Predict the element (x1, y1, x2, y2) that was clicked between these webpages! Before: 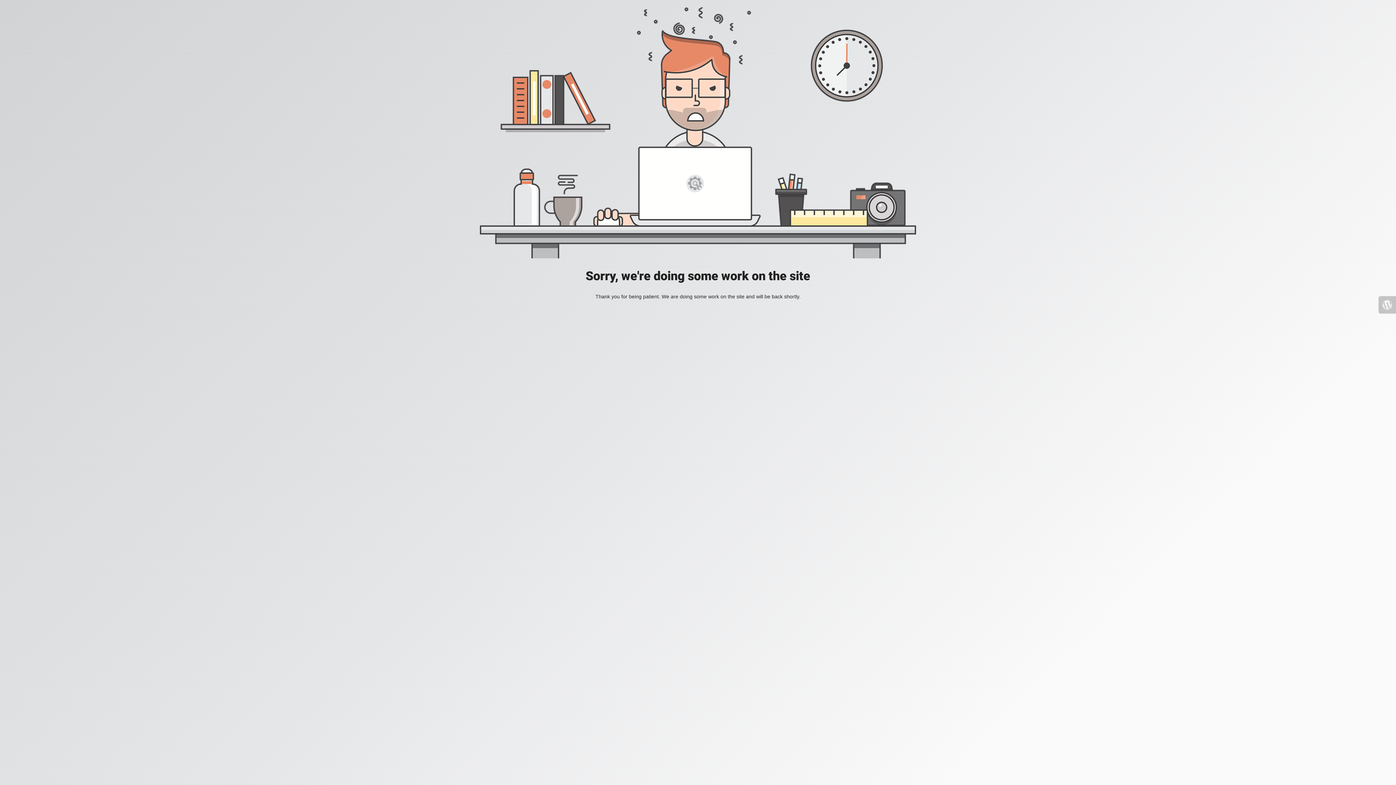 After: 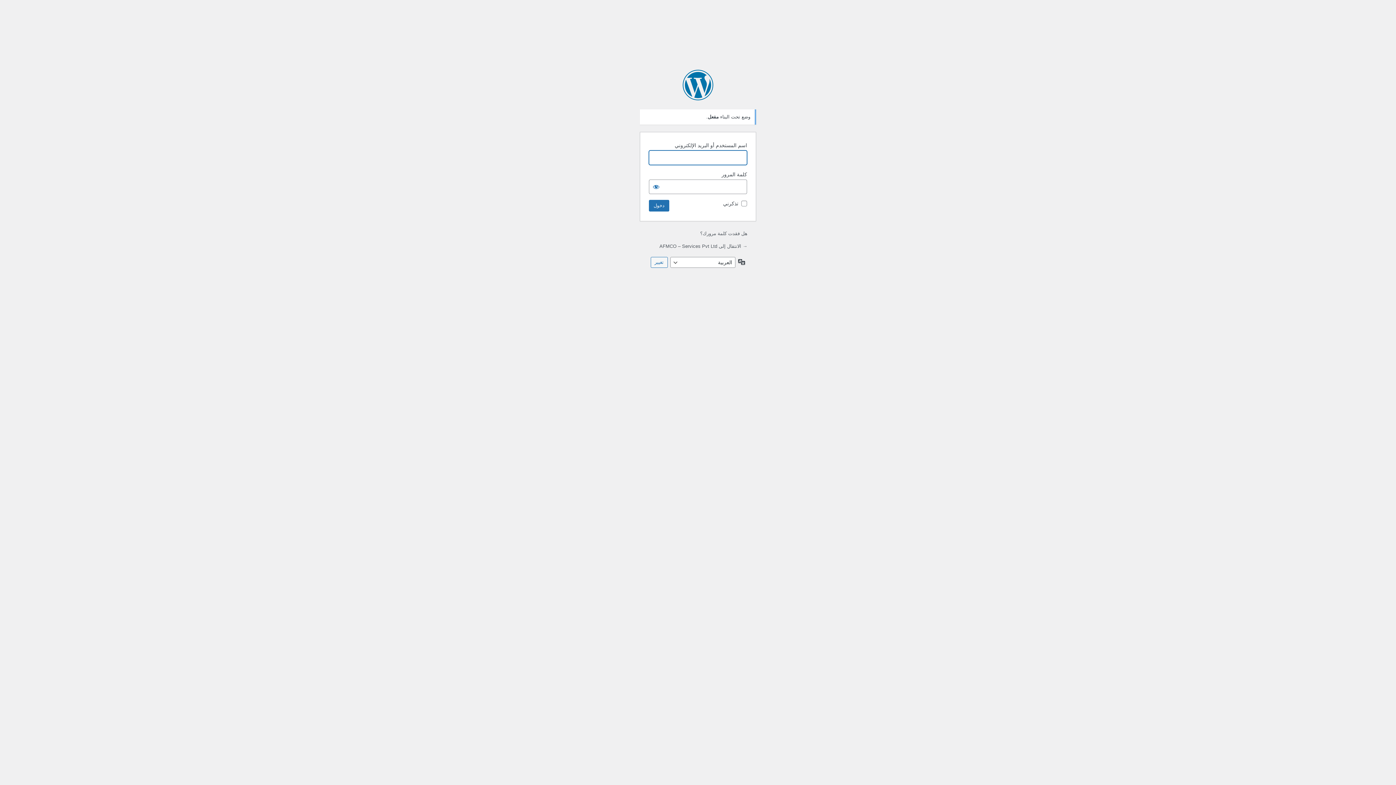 Action: bbox: (1378, 296, 1396, 313)